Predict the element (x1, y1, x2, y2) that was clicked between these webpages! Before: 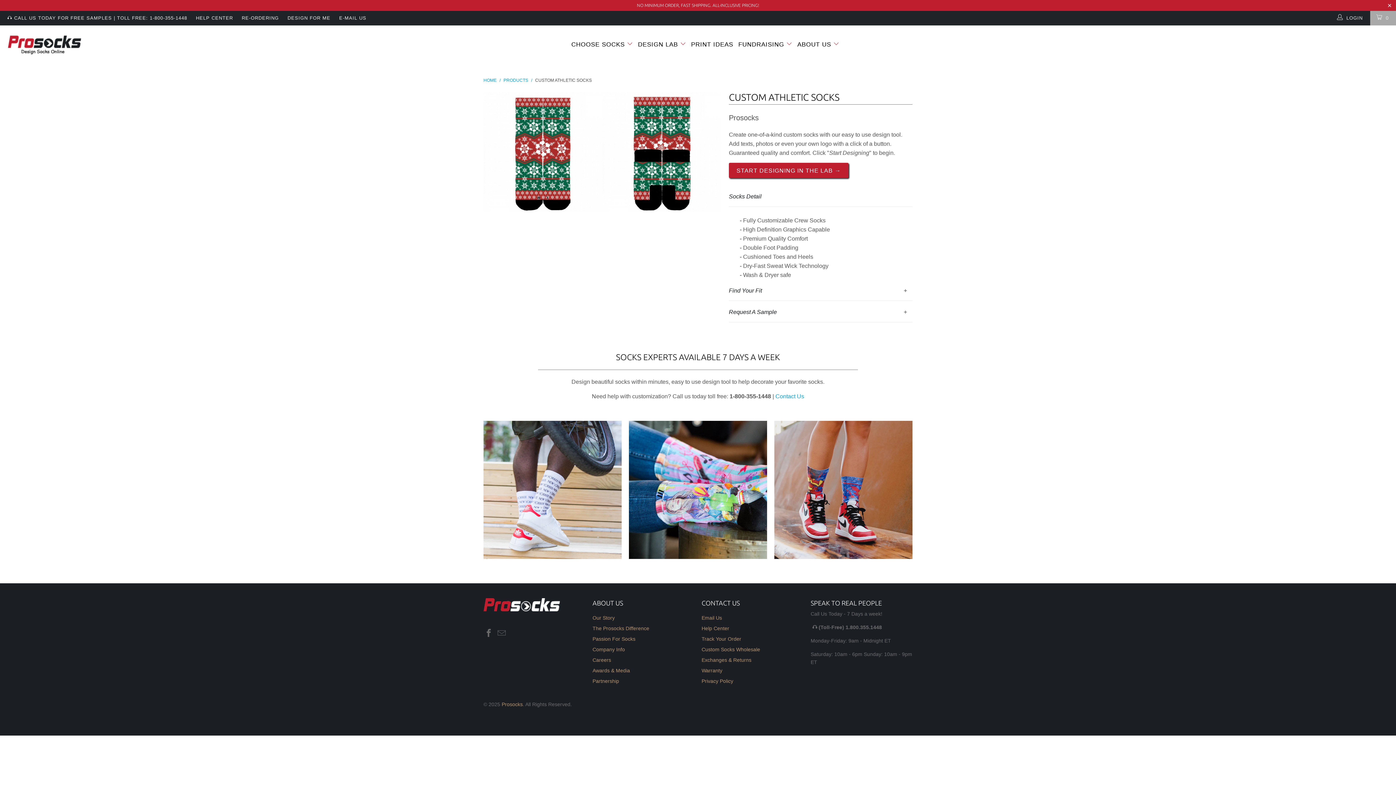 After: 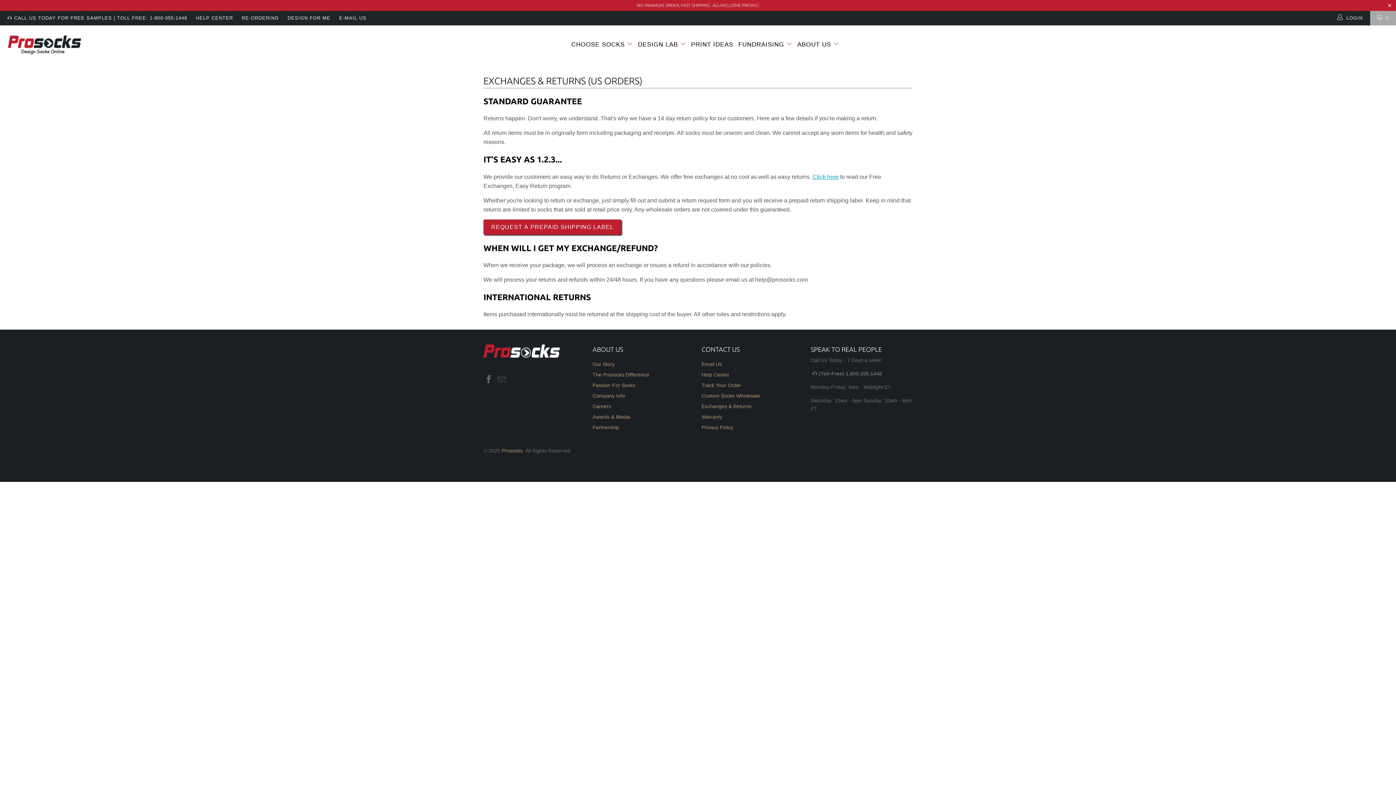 Action: label: Exchanges & Returns bbox: (701, 657, 751, 663)